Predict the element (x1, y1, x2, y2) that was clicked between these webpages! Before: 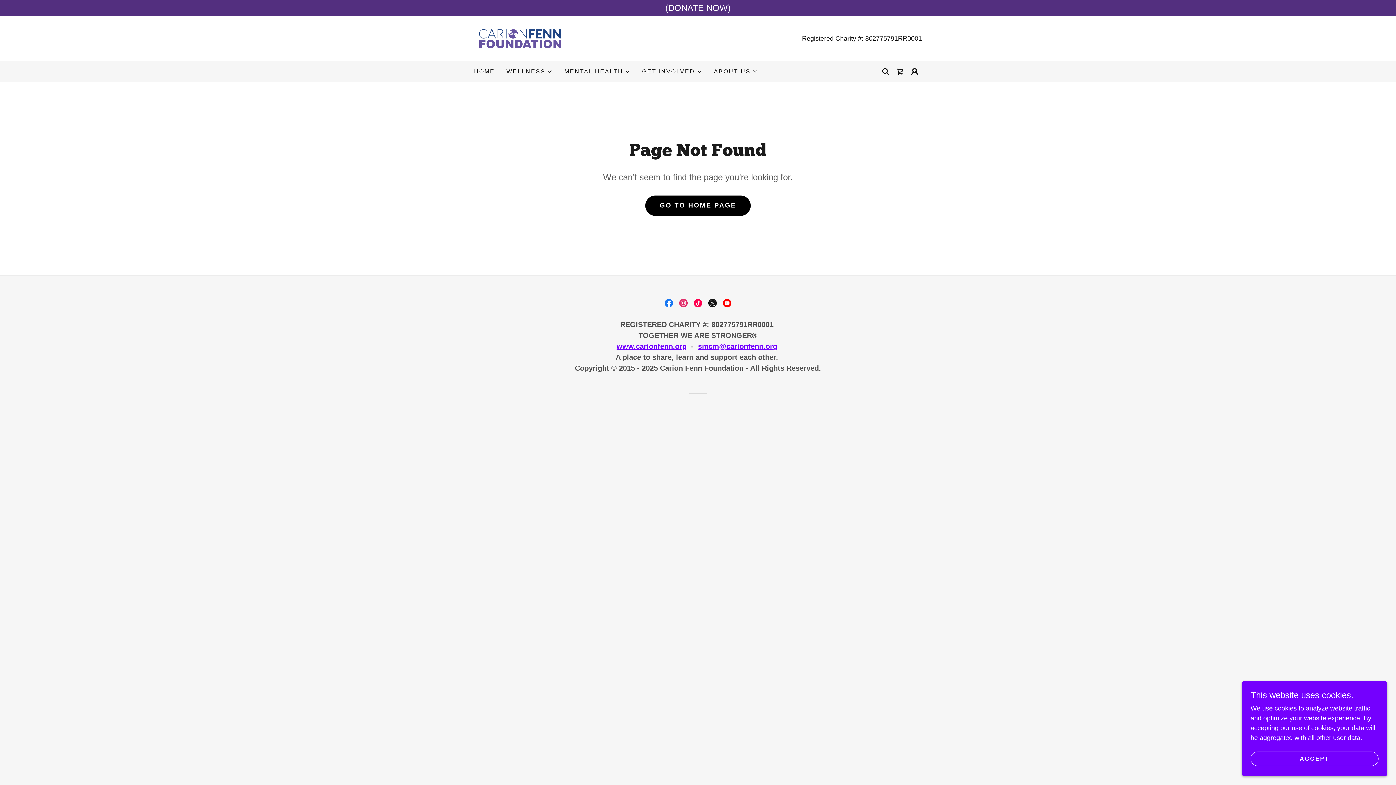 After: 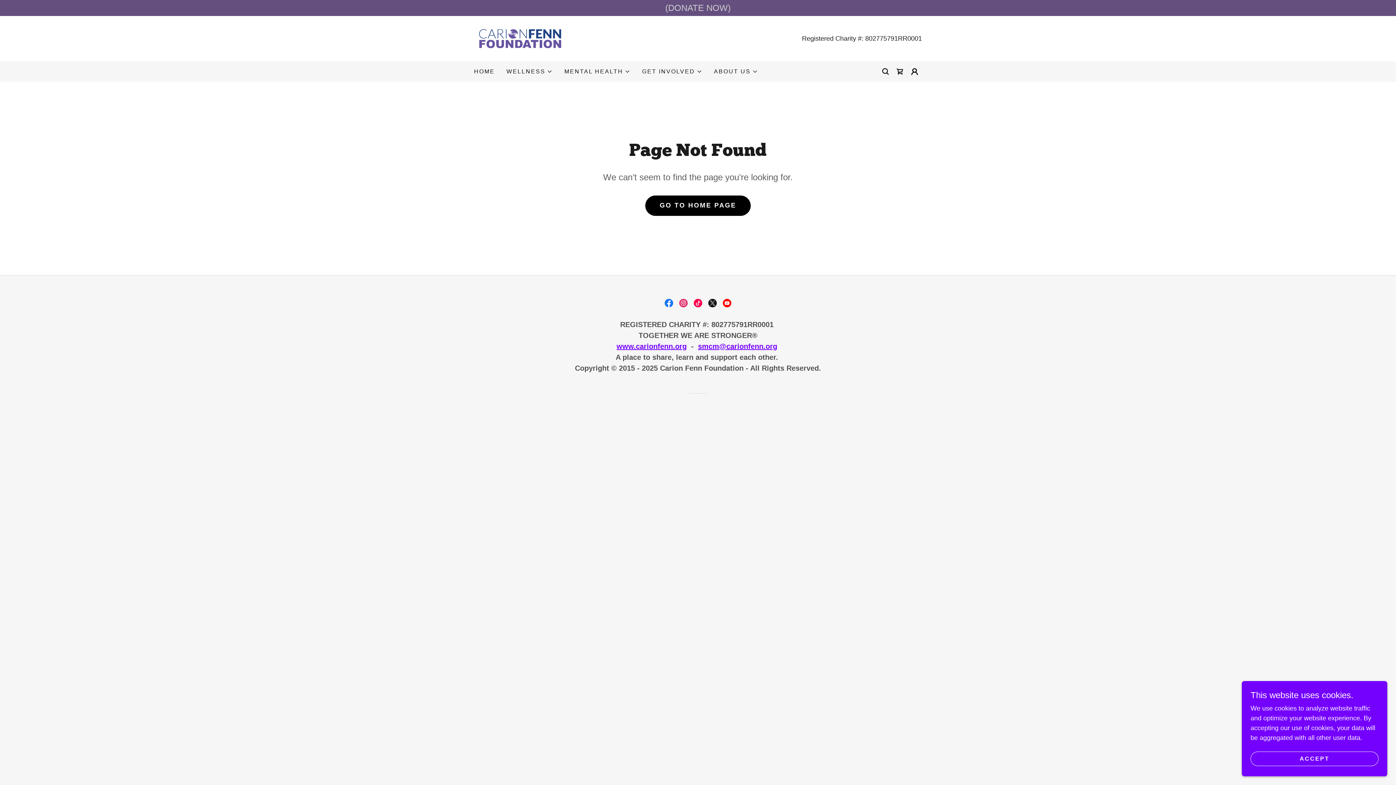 Action: bbox: (0, 1, 1396, 14) label: (DONATE NOW)